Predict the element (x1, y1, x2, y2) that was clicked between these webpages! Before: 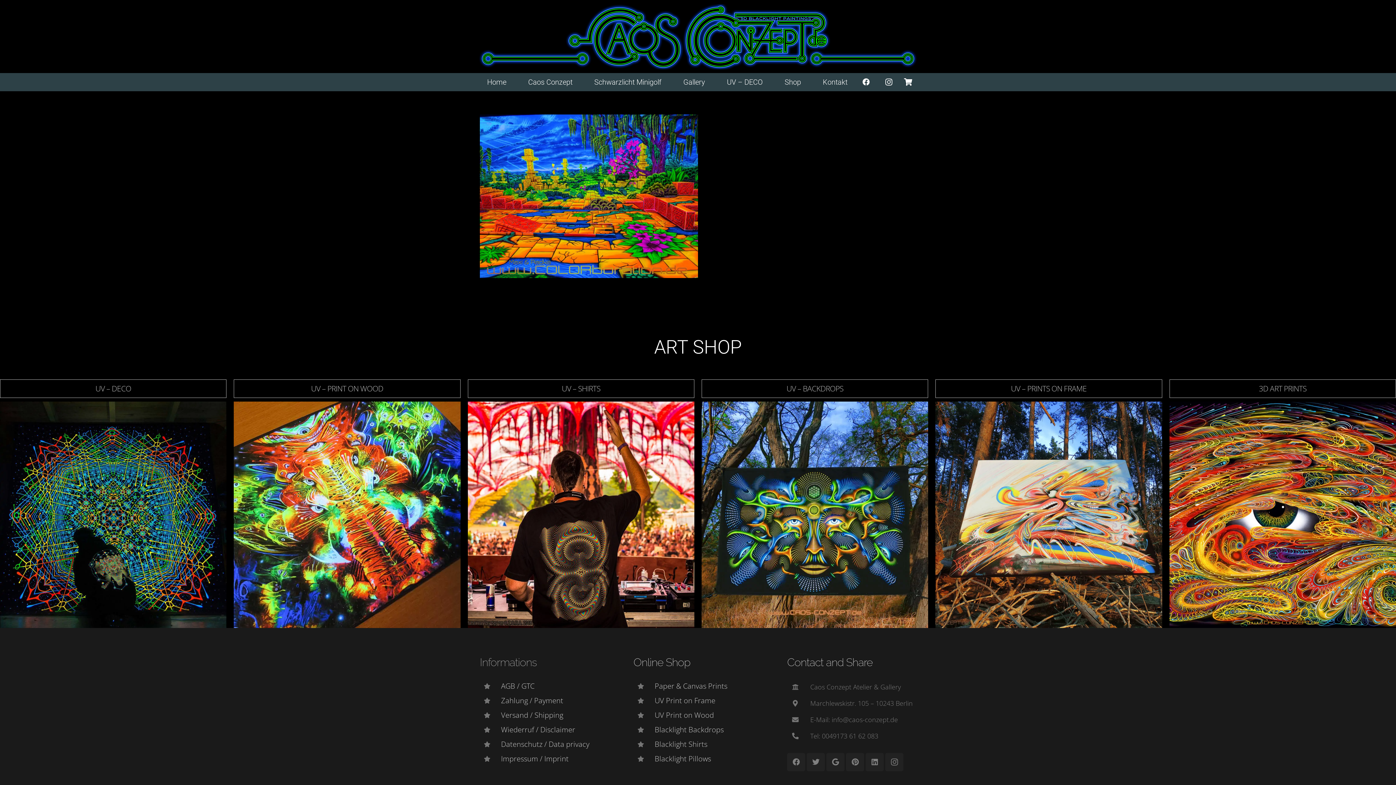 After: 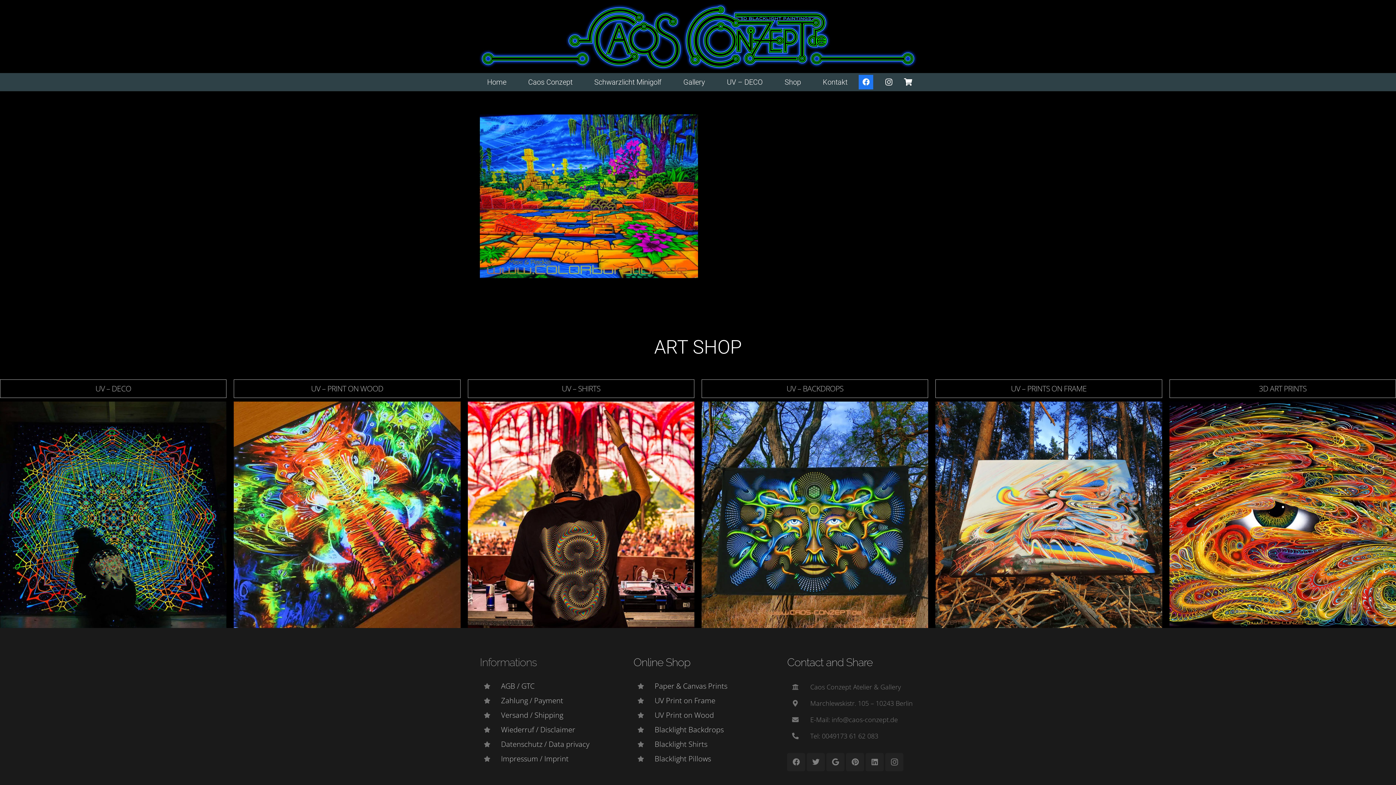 Action: label: Facebook bbox: (859, 74, 873, 89)